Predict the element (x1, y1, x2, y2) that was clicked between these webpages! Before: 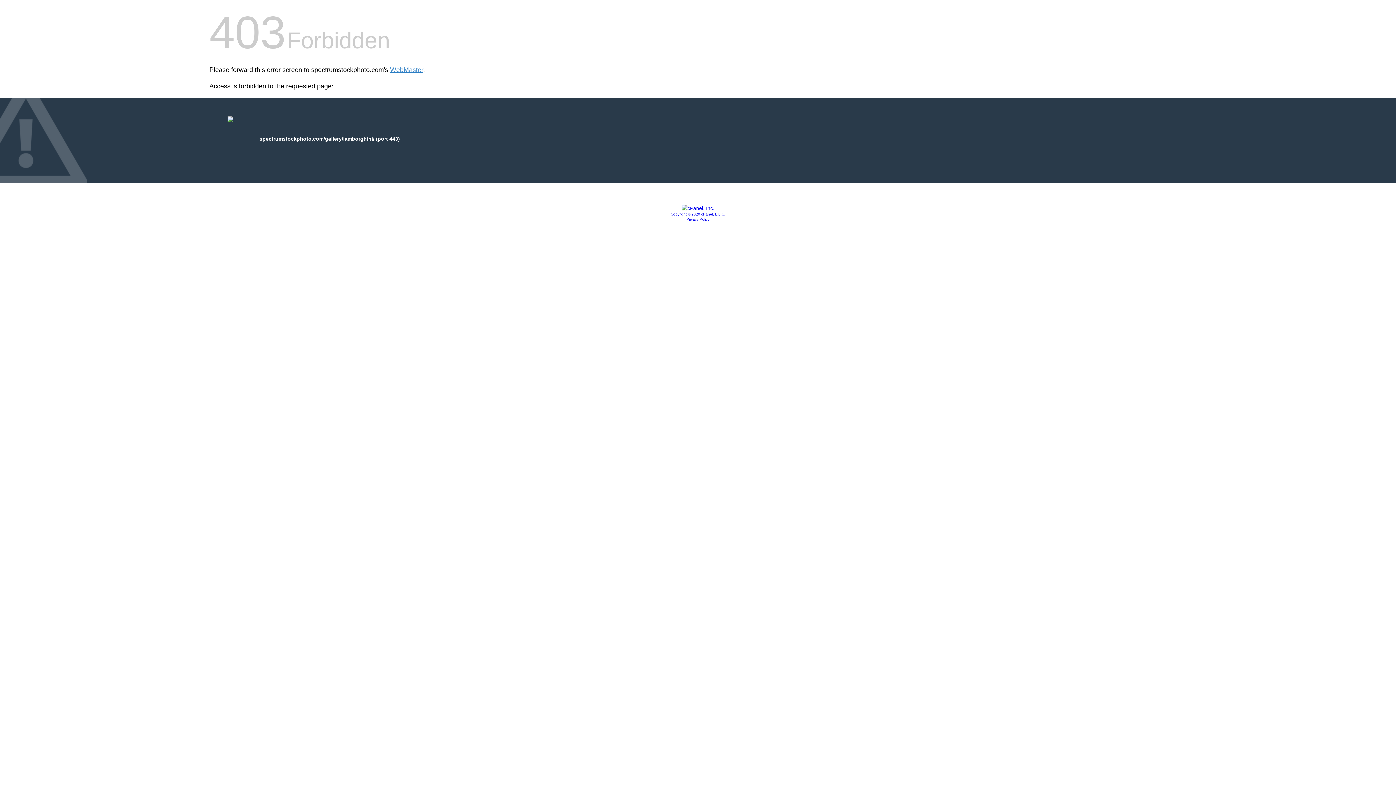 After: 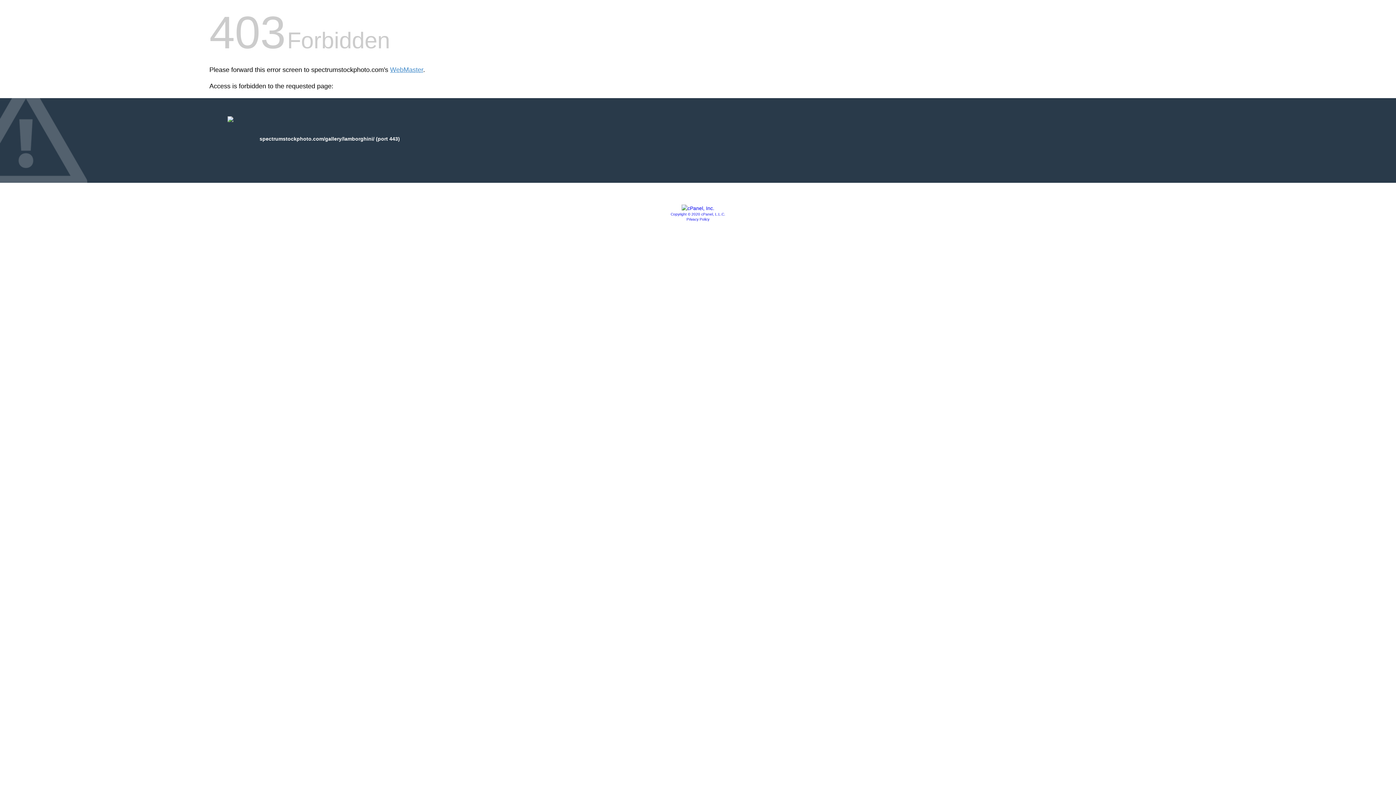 Action: bbox: (681, 205, 714, 211)